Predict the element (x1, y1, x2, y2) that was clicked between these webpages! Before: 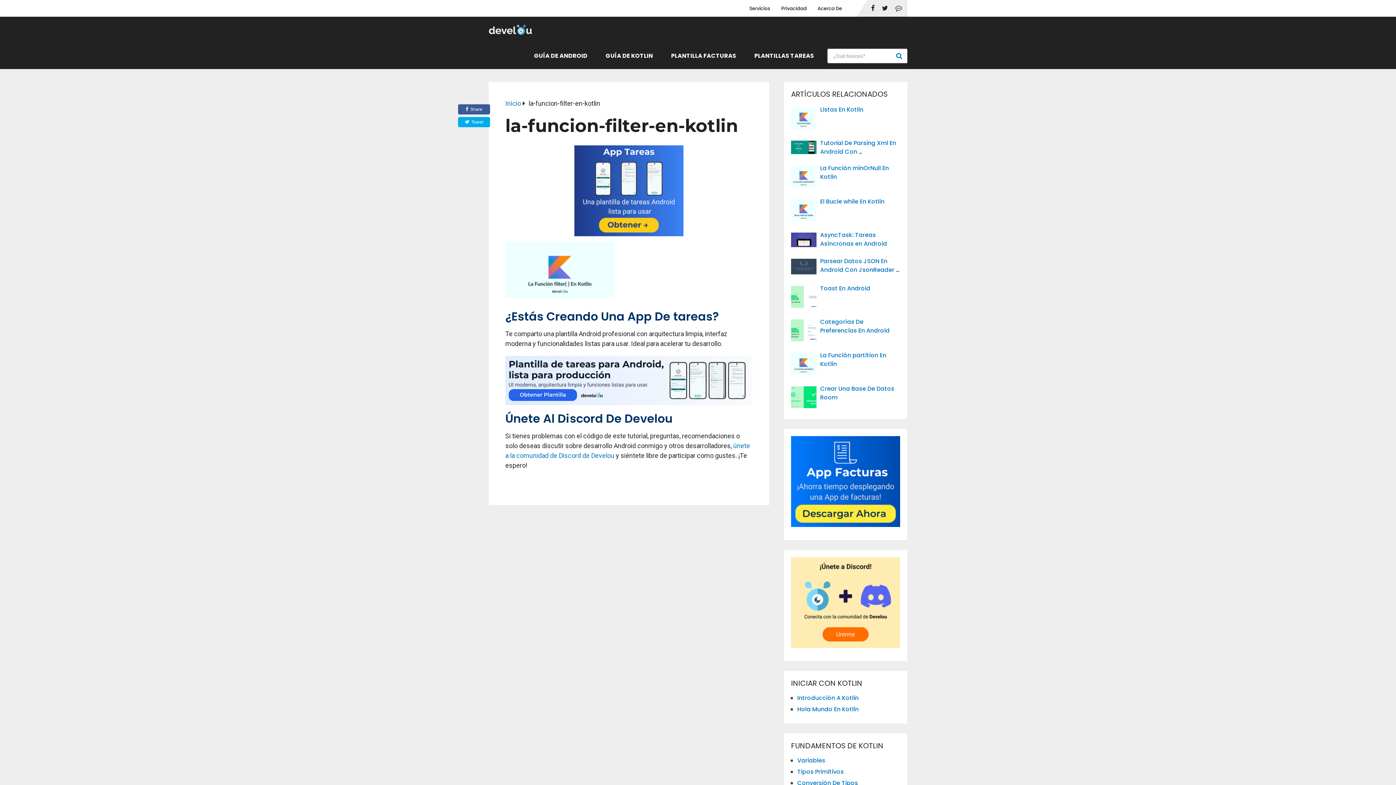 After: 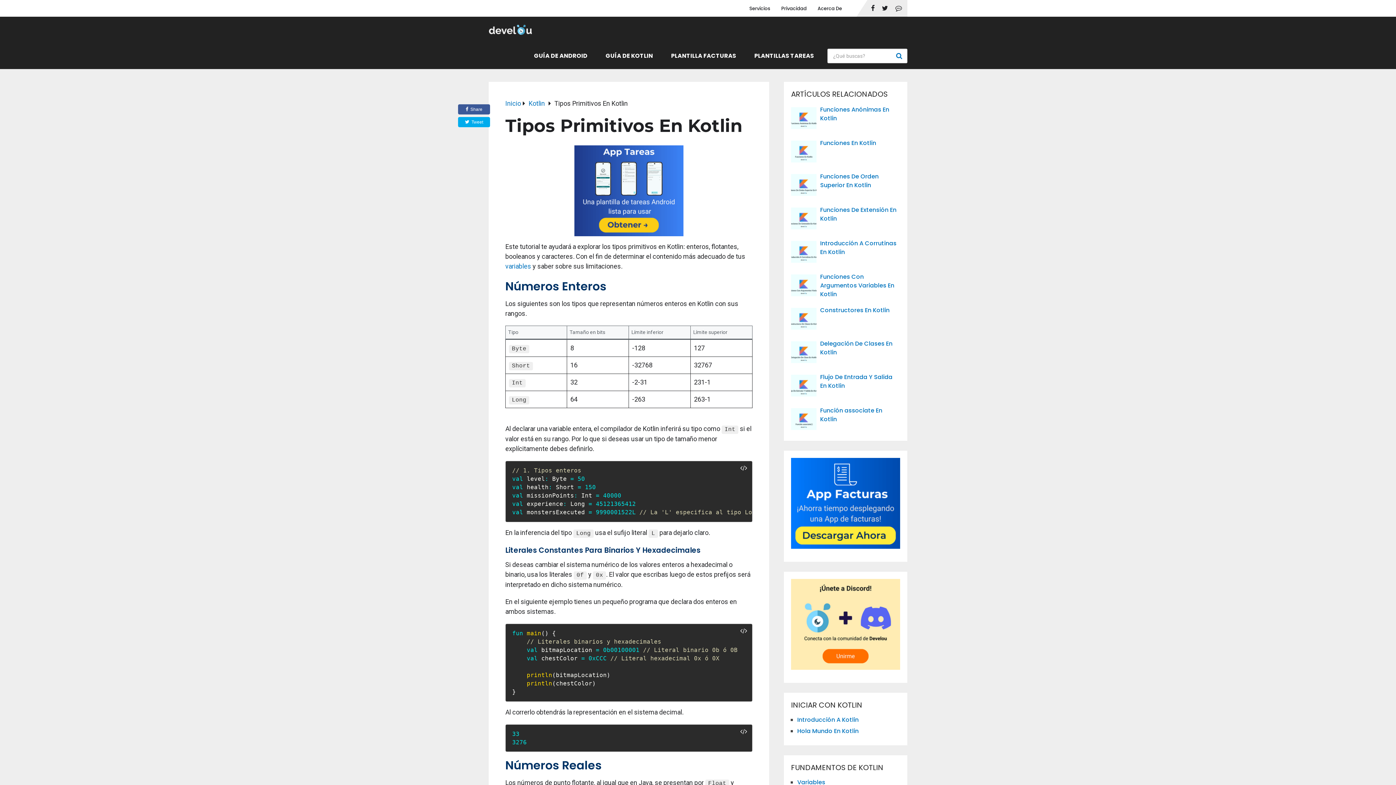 Action: bbox: (797, 767, 844, 776) label: Tipos Primitivos